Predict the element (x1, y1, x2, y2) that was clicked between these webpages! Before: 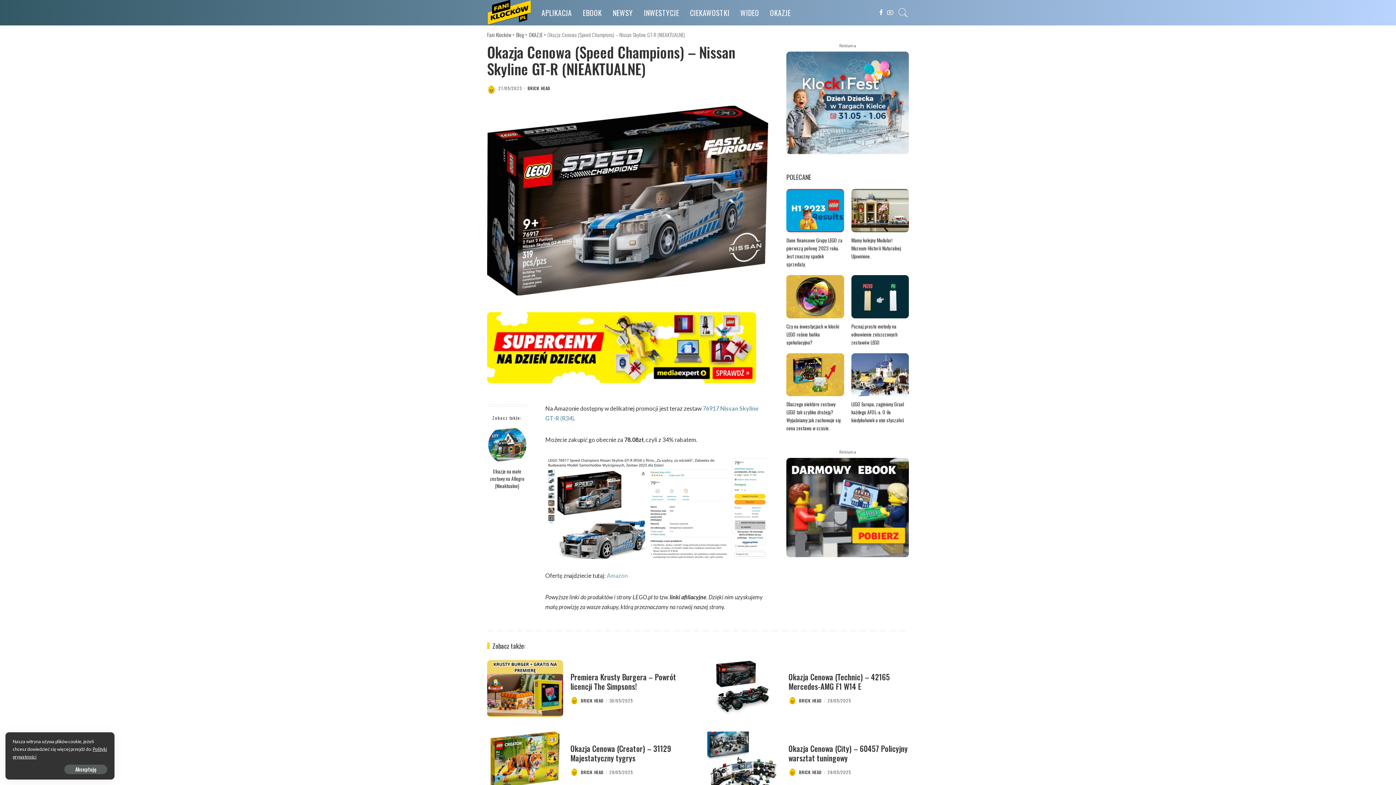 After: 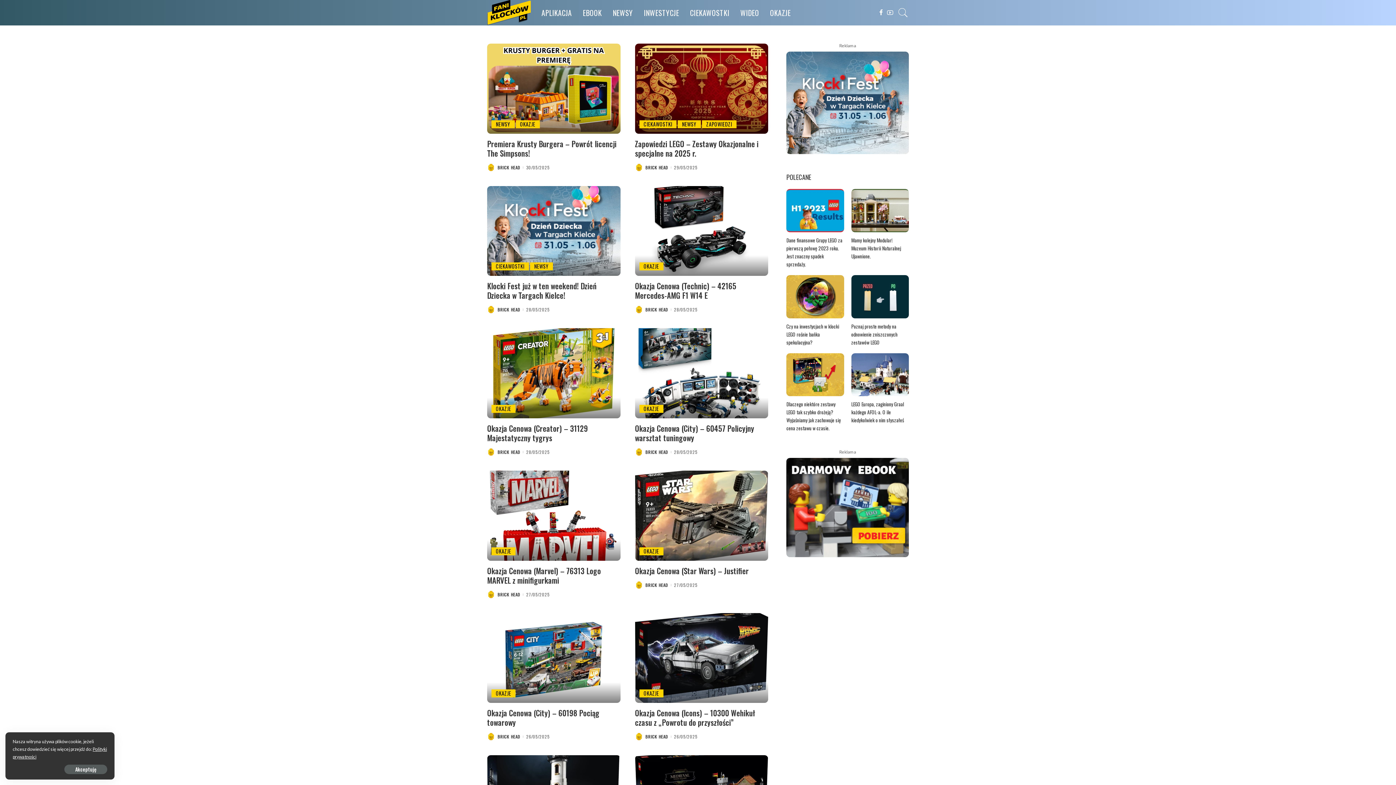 Action: label: BRICK HEAD bbox: (581, 770, 603, 774)